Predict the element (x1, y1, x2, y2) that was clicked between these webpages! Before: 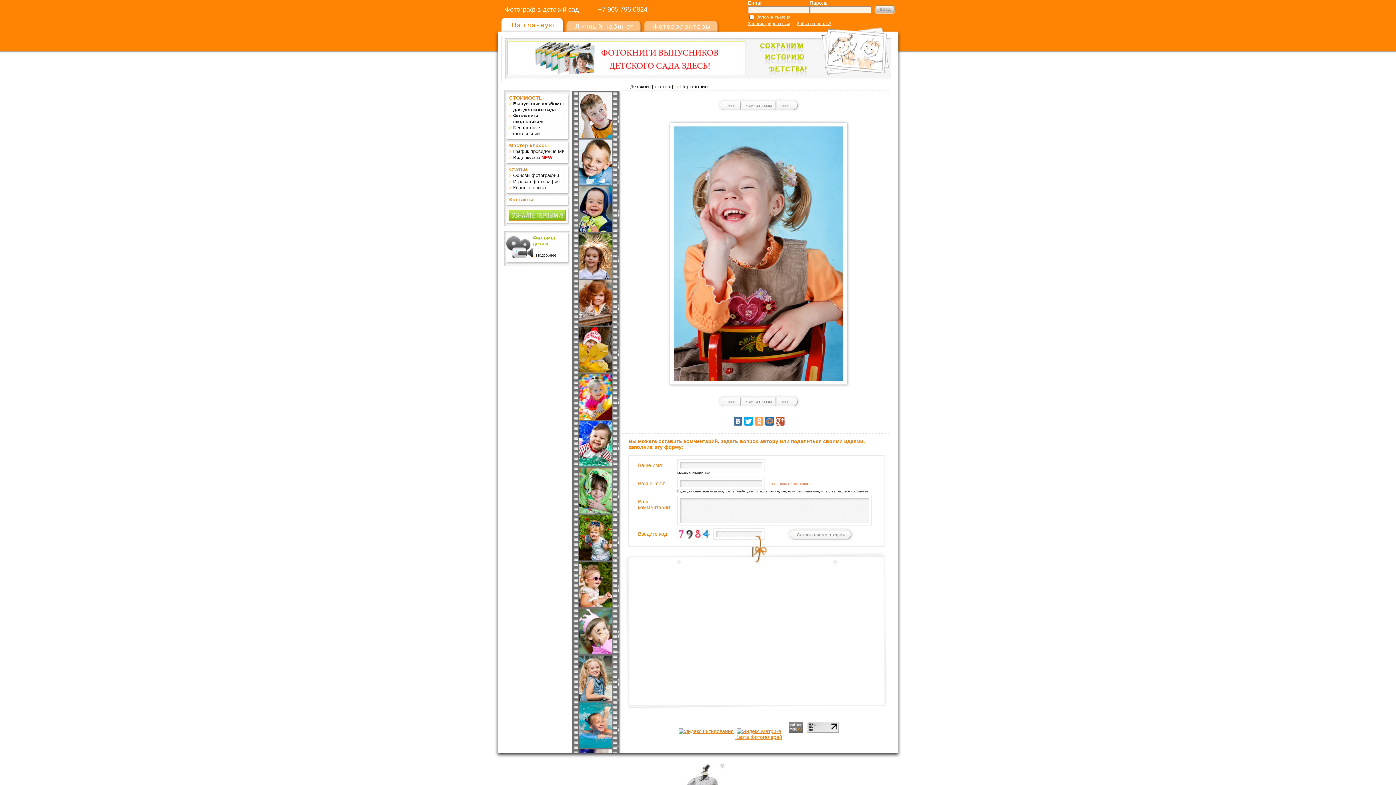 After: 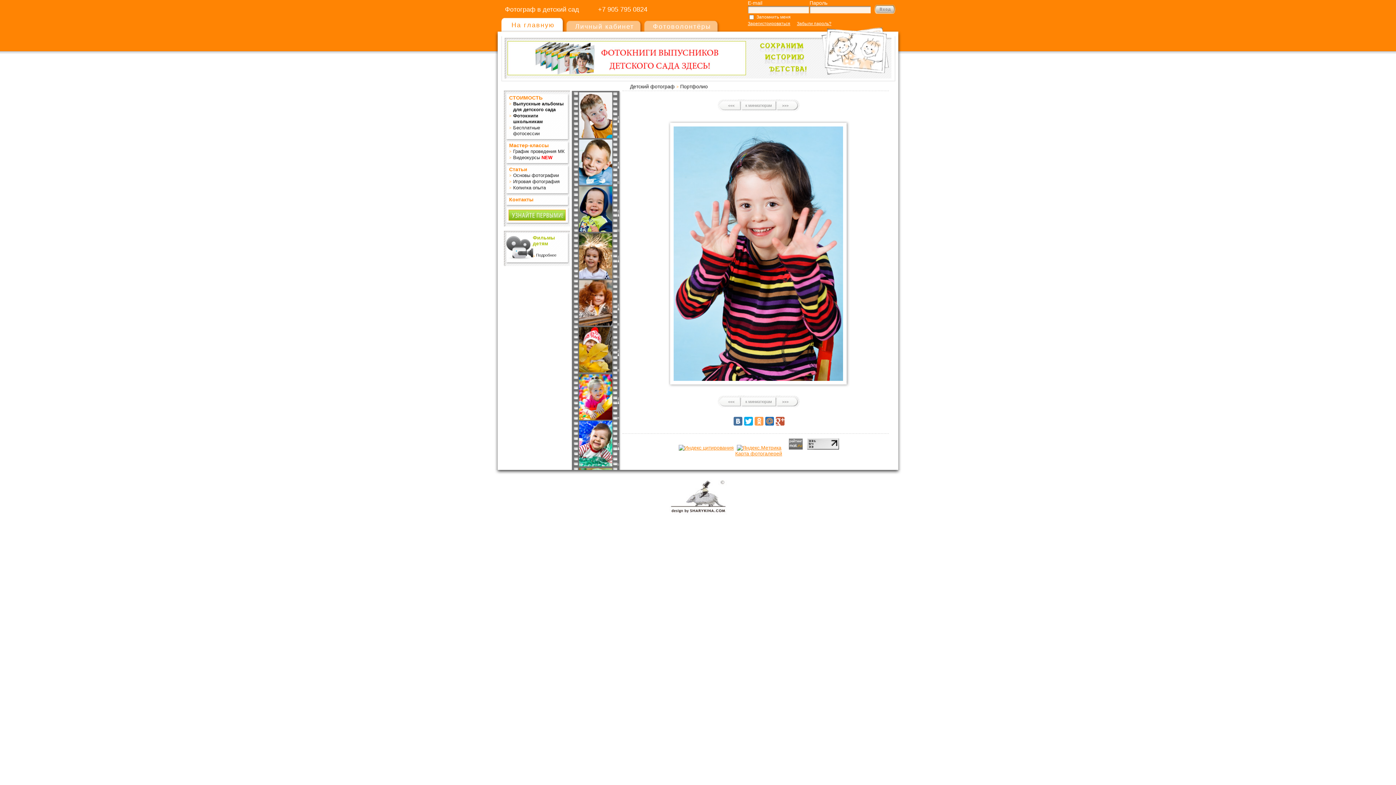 Action: bbox: (776, 397, 798, 407) label: next